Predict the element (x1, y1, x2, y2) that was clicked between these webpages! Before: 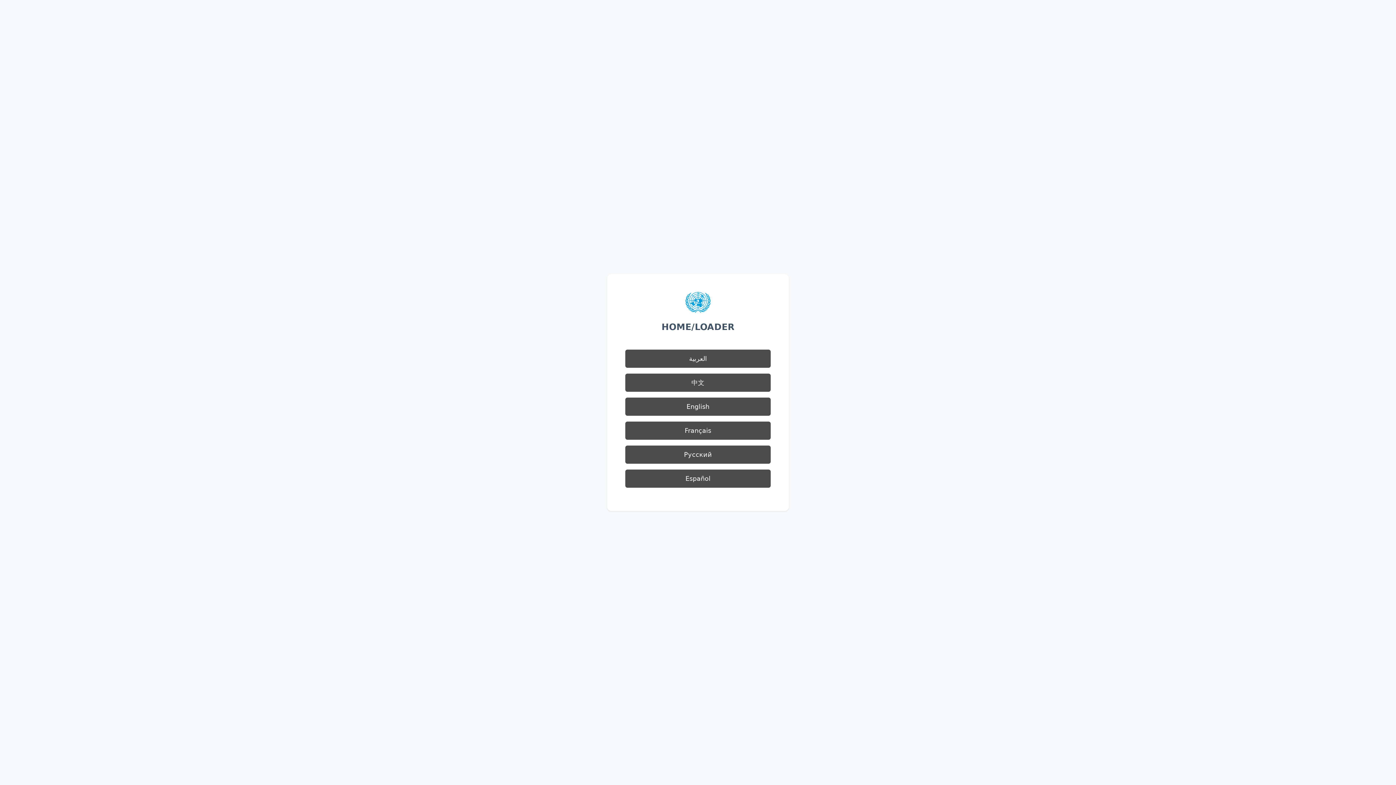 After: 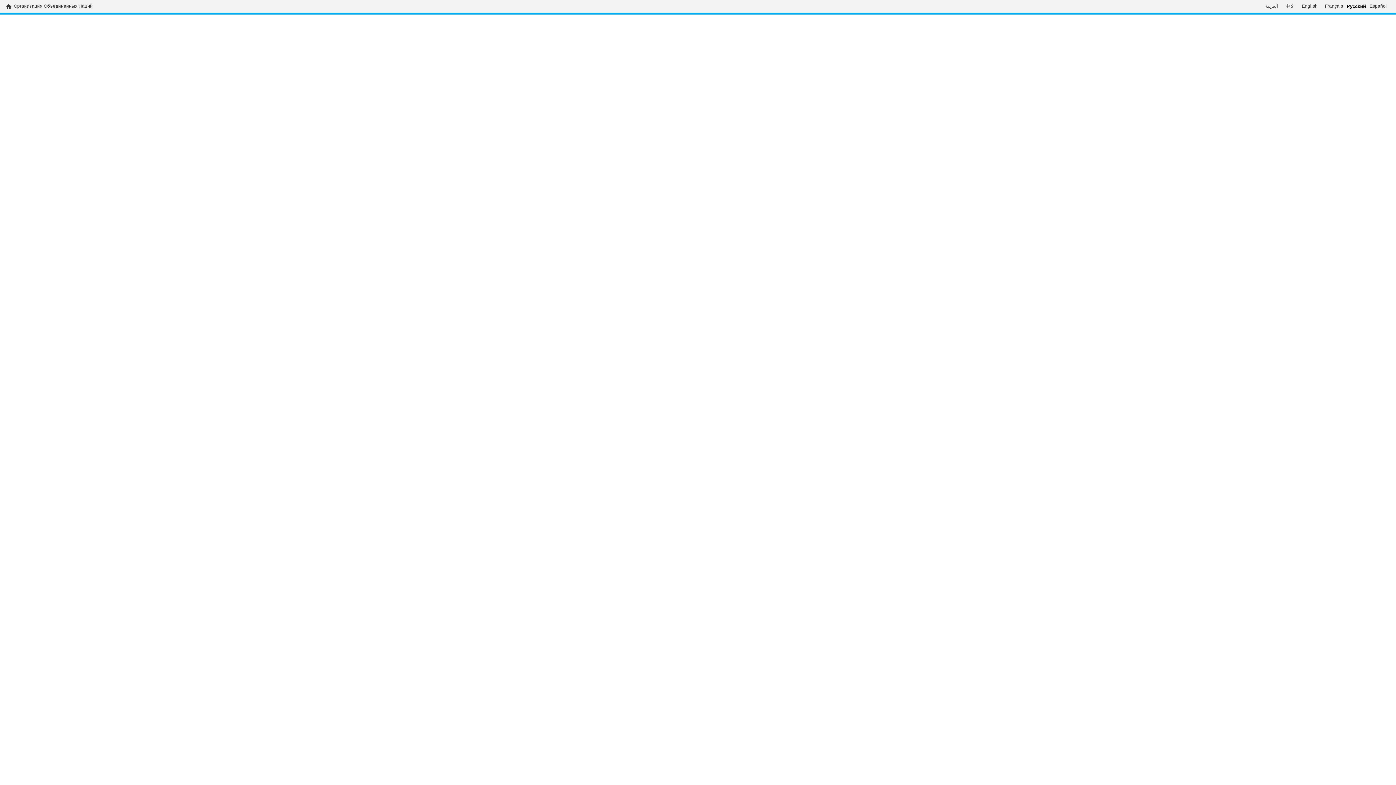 Action: bbox: (625, 445, 770, 464) label: Русский